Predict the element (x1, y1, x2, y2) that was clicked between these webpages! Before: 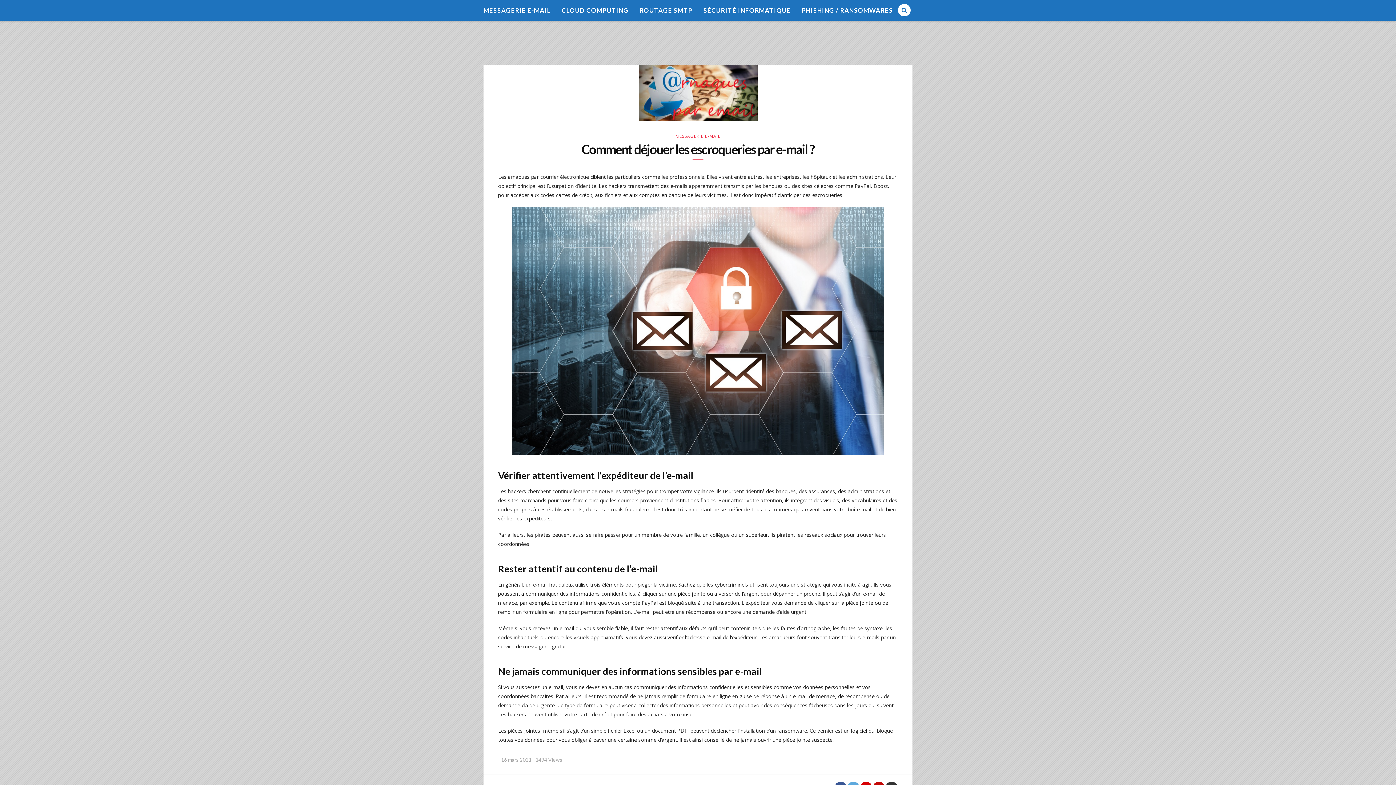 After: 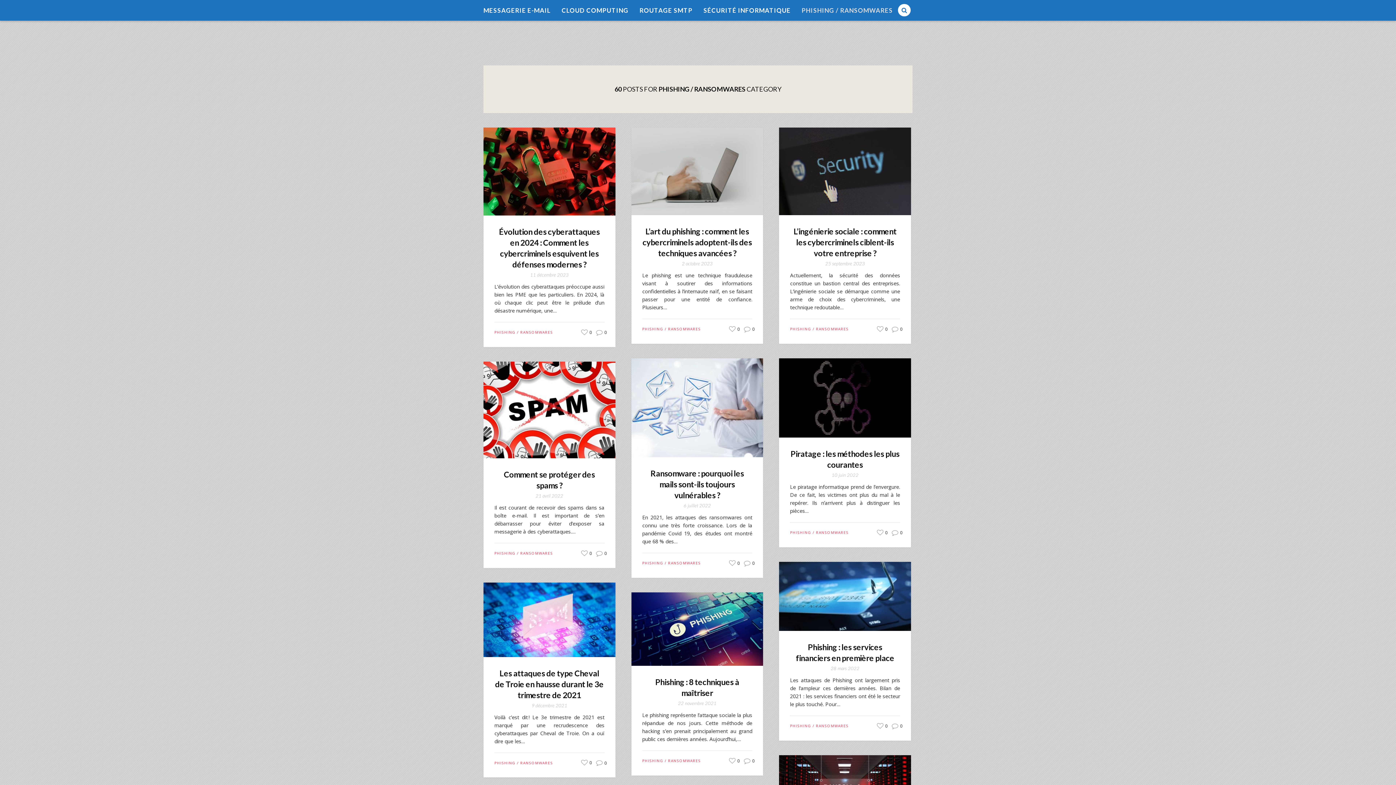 Action: label: PHISHING / RANSOMWARES bbox: (801, 0, 893, 20)